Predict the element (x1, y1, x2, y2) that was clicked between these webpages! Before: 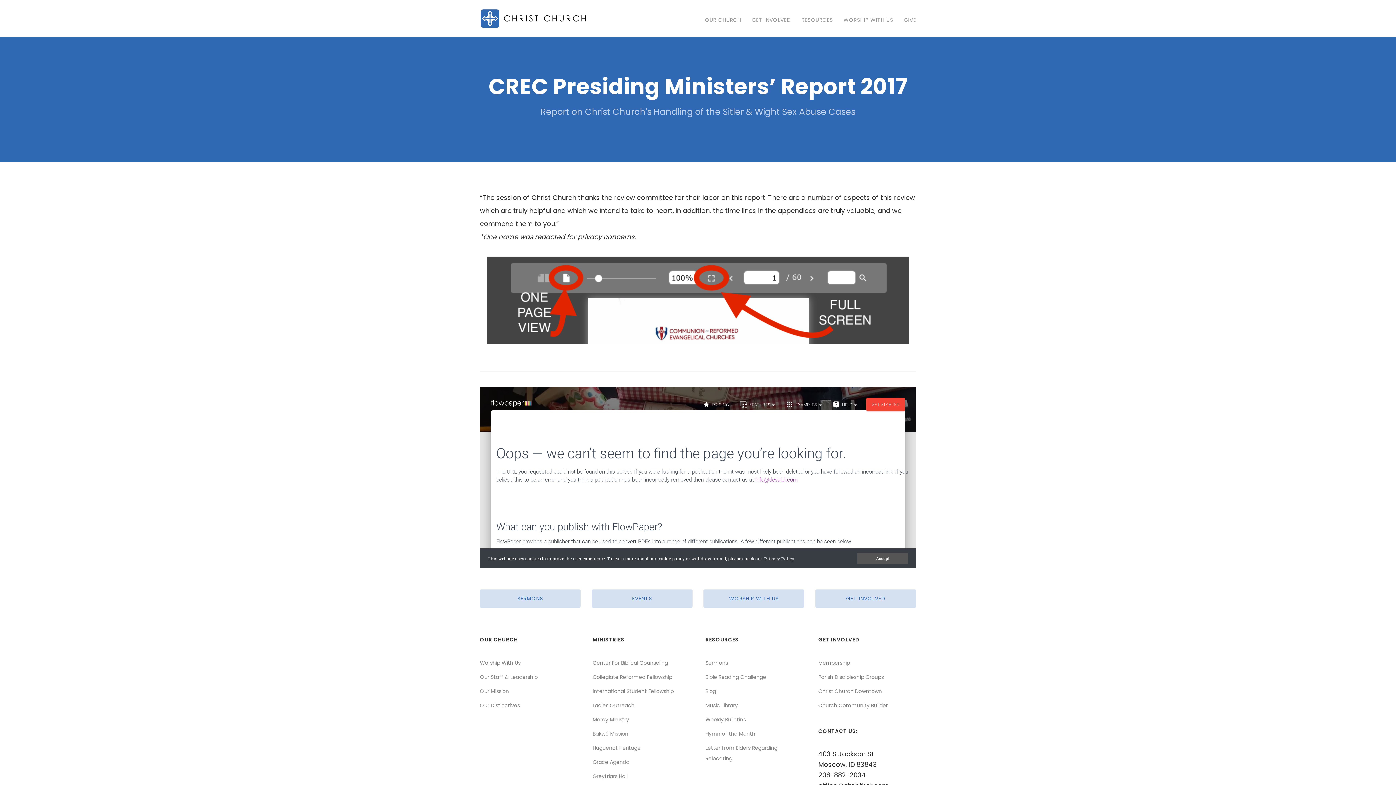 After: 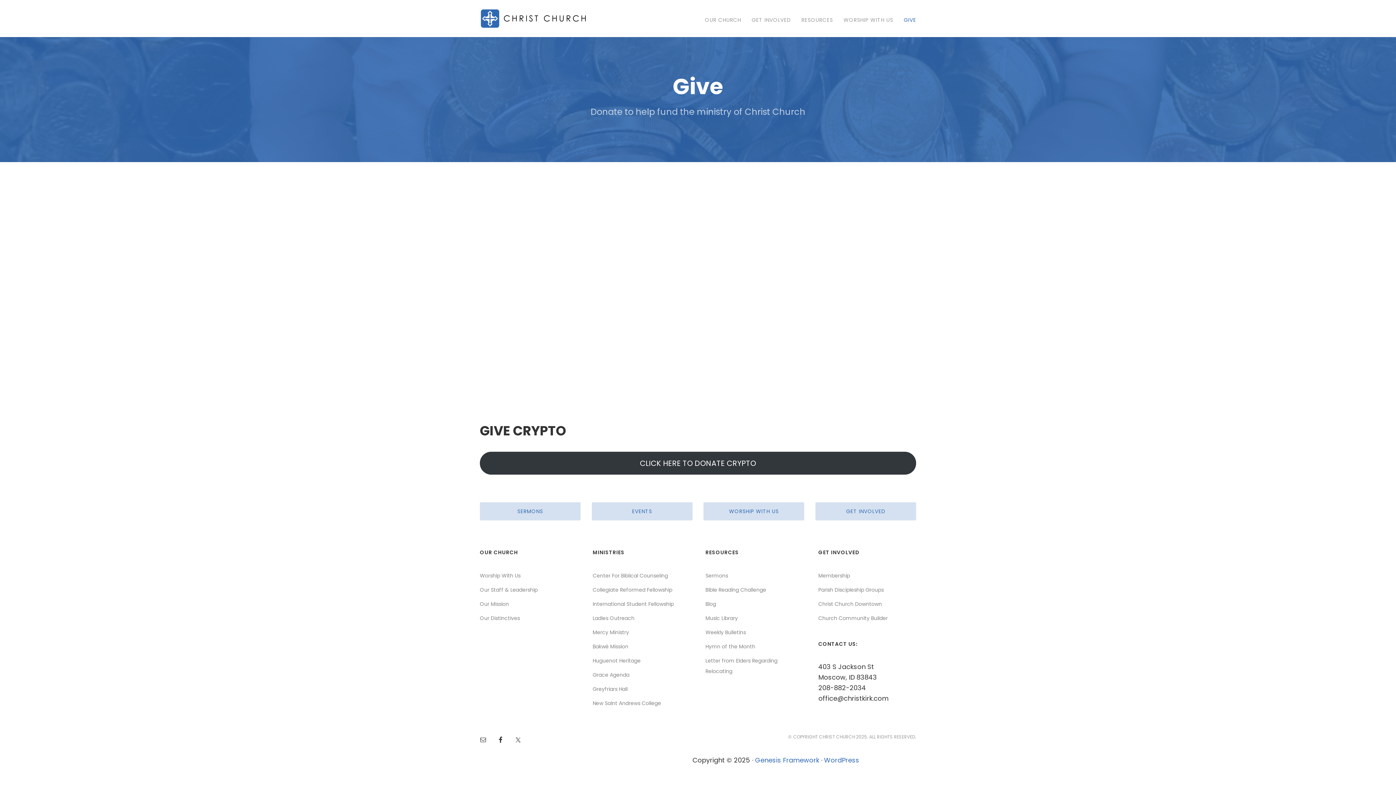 Action: bbox: (904, 5, 916, 29) label: GIVE